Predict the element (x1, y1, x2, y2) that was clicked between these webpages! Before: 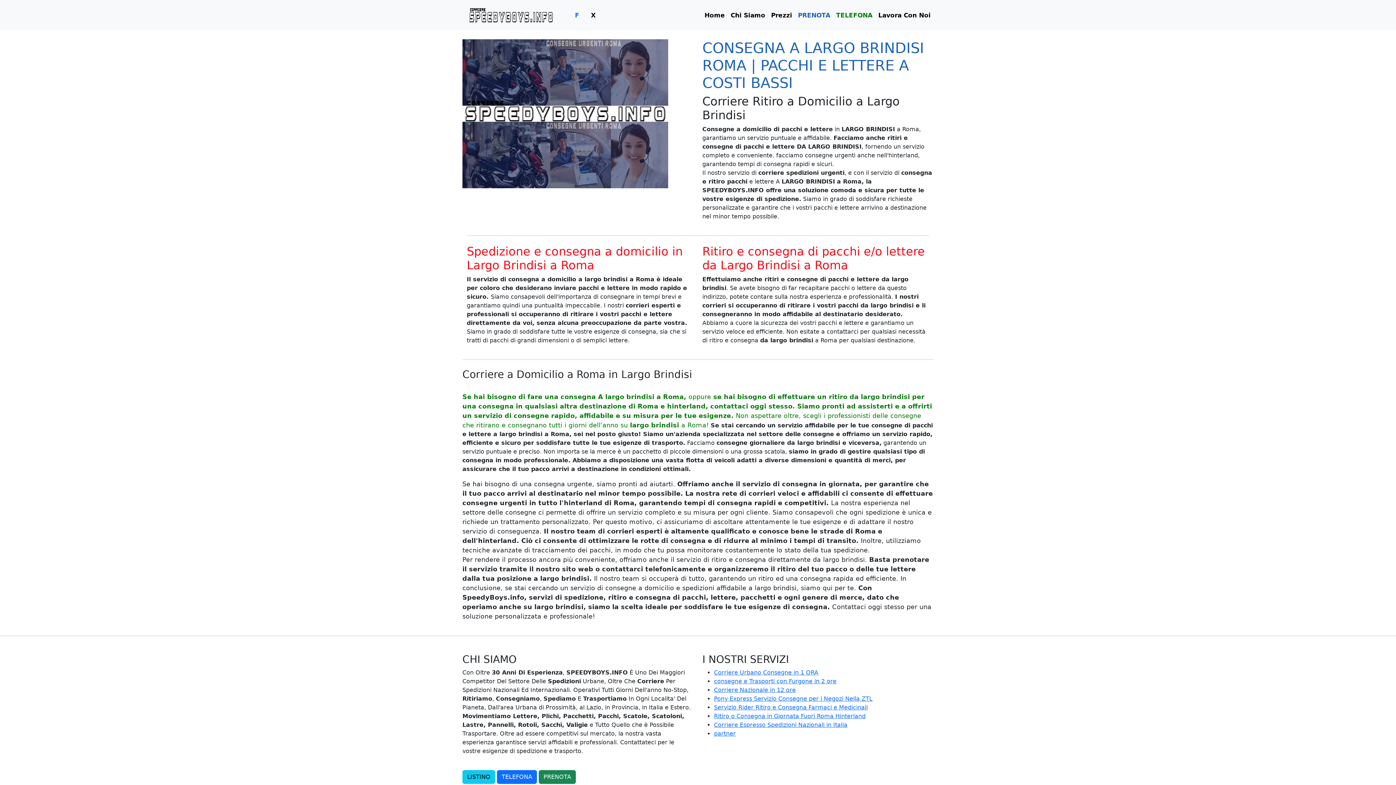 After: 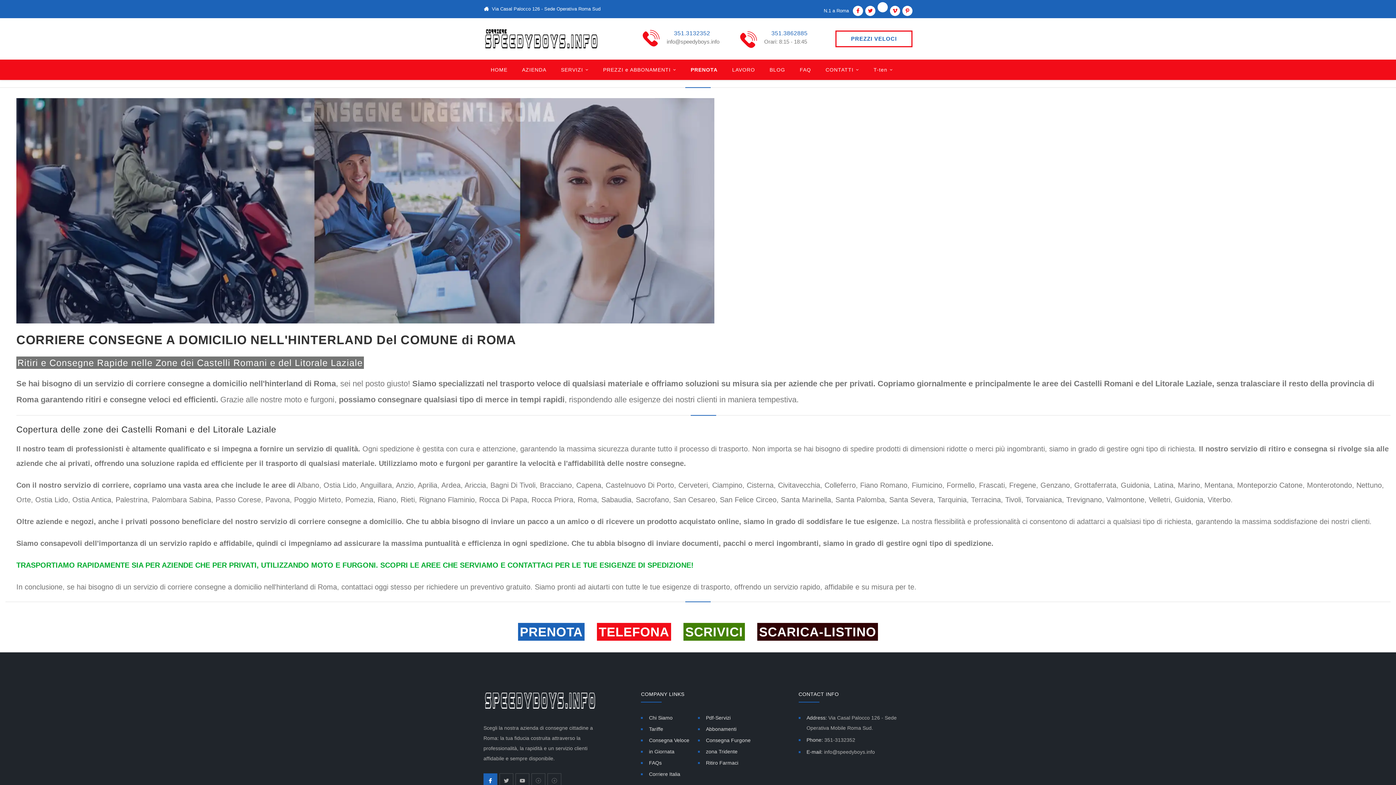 Action: bbox: (714, 713, 865, 720) label: Ritiro o Consegna in Giornata Fuori Roma Hinterland